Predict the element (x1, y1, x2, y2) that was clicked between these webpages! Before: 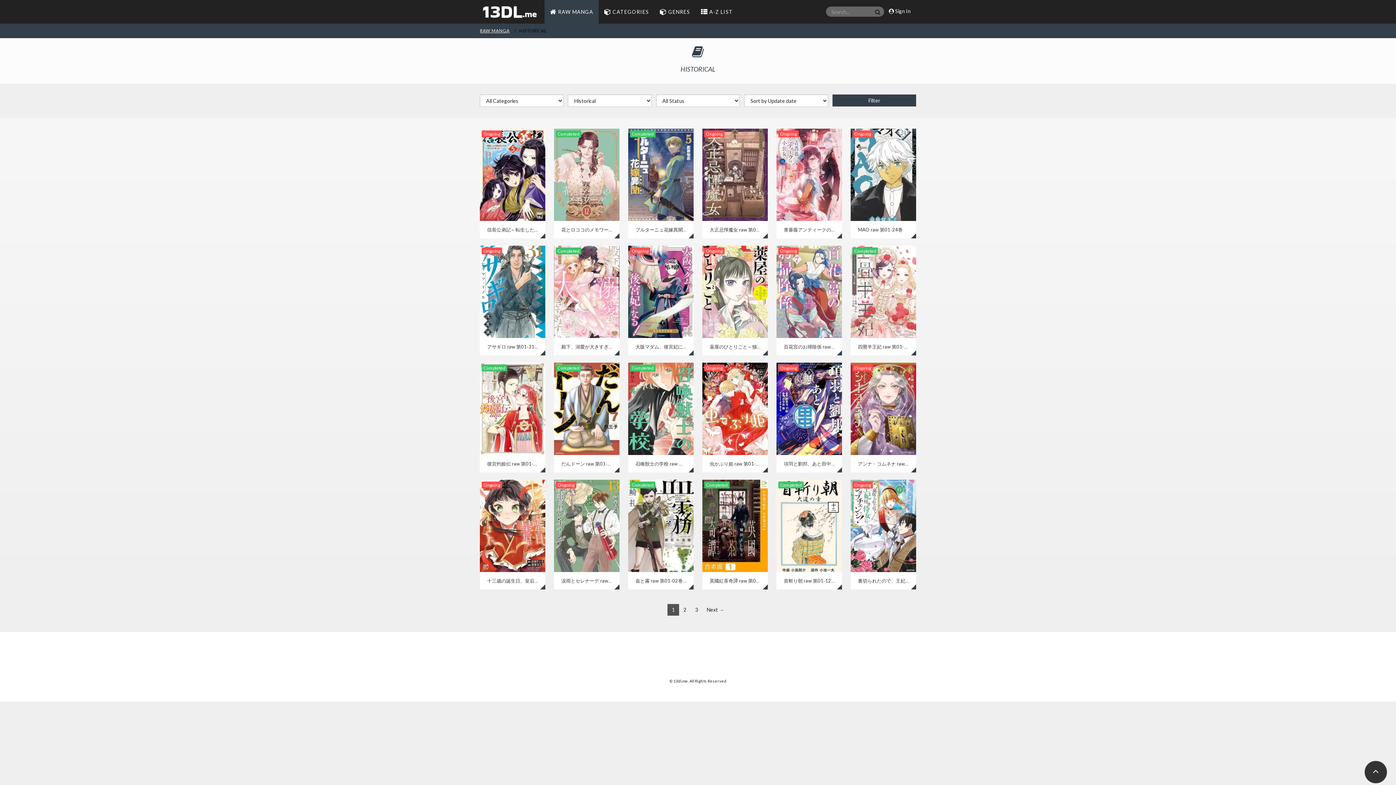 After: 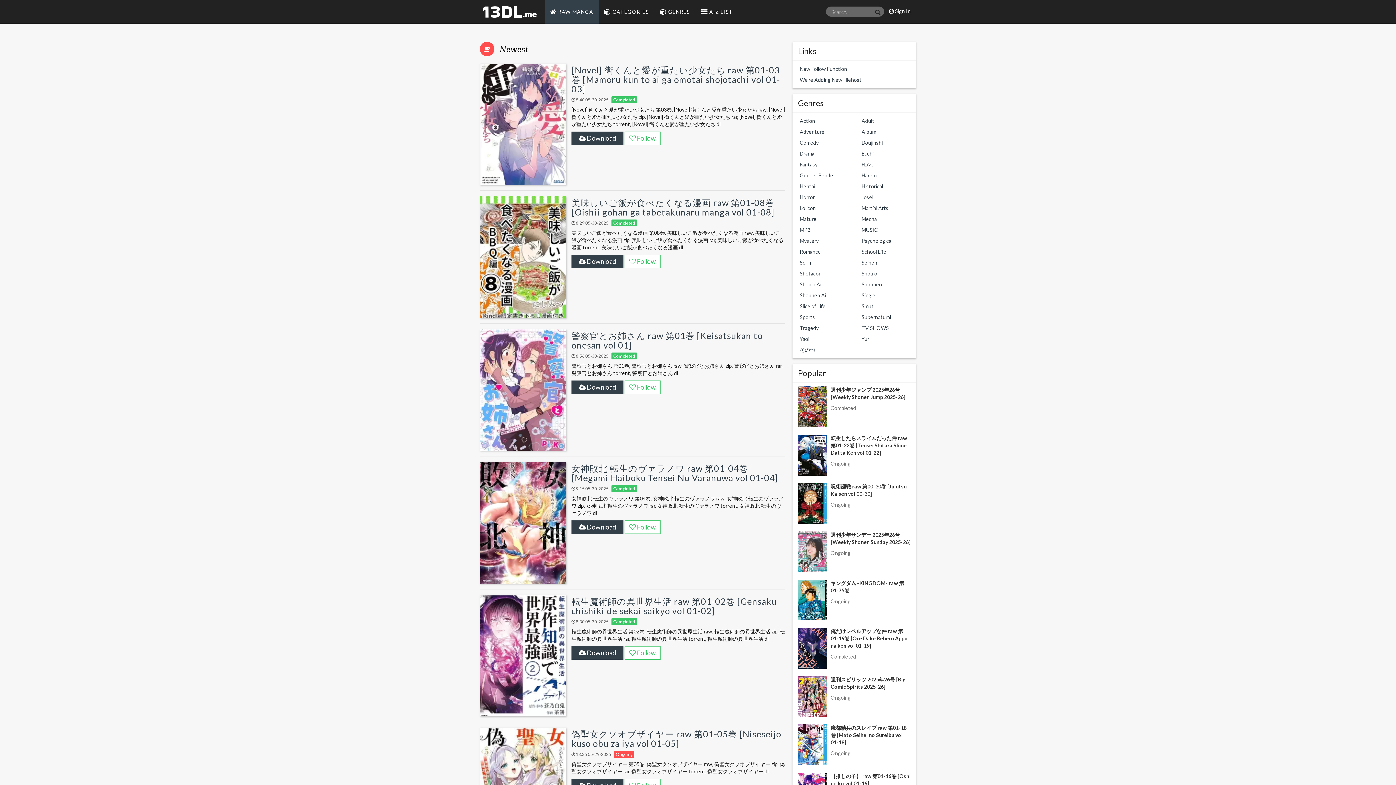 Action: label:  RAW MANGA bbox: (544, 0, 598, 23)